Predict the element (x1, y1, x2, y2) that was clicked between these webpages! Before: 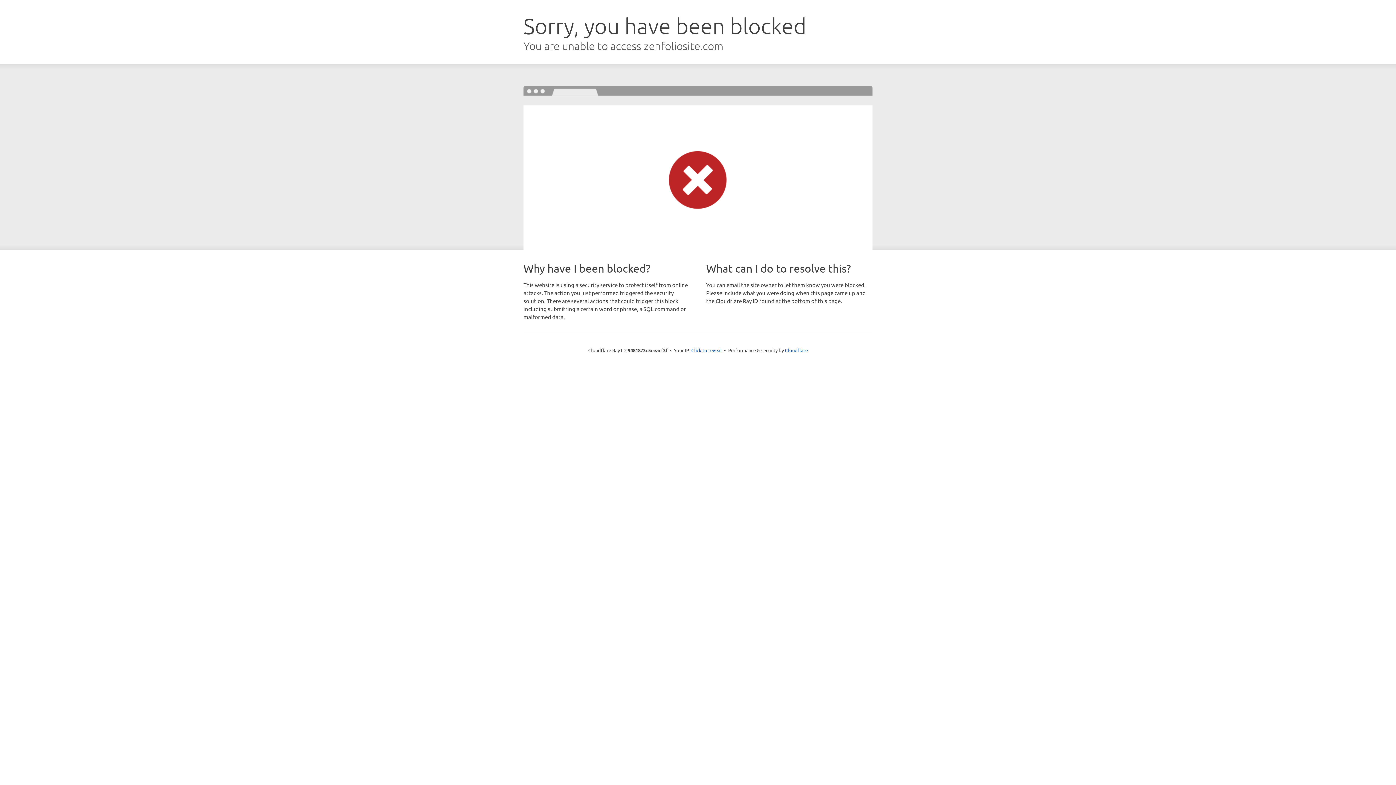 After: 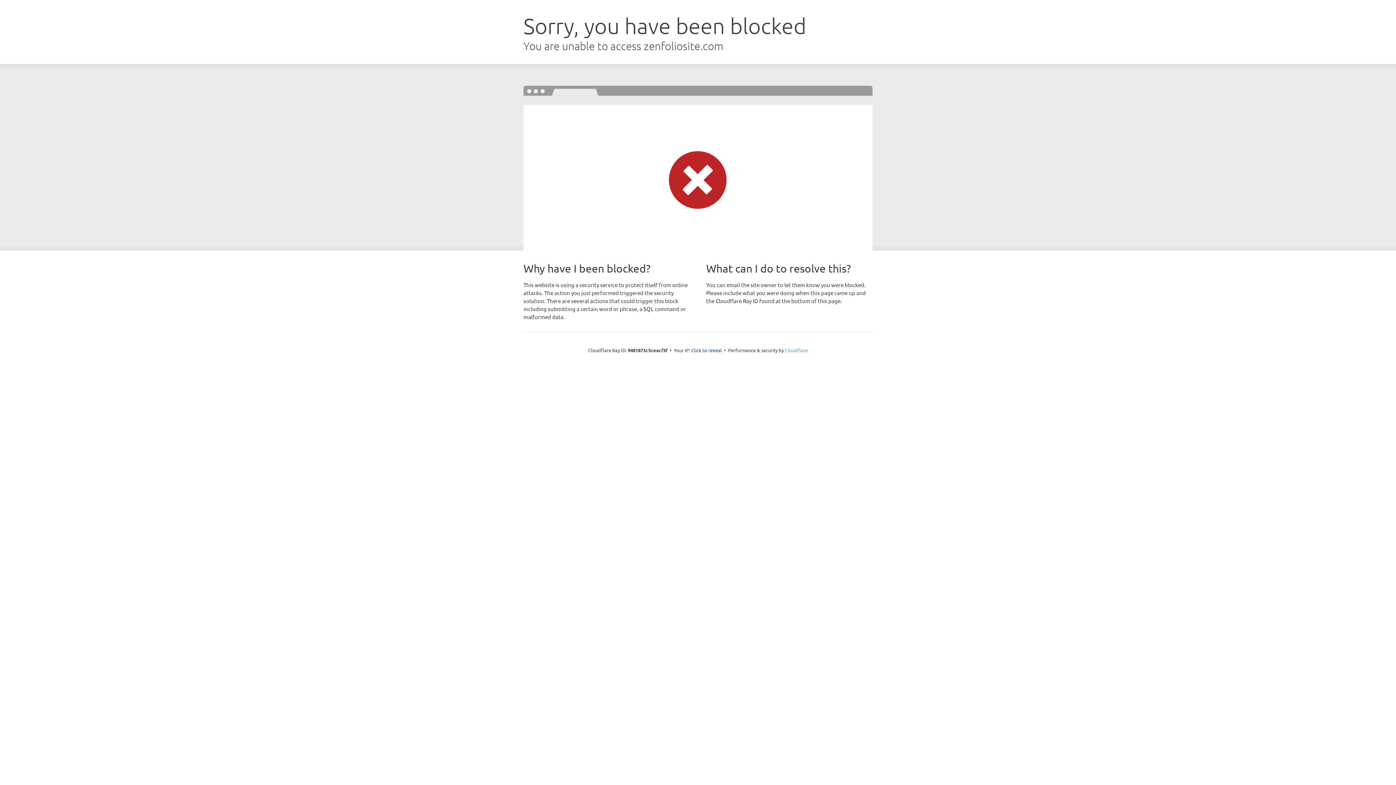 Action: label: Cloudflare bbox: (785, 347, 808, 353)